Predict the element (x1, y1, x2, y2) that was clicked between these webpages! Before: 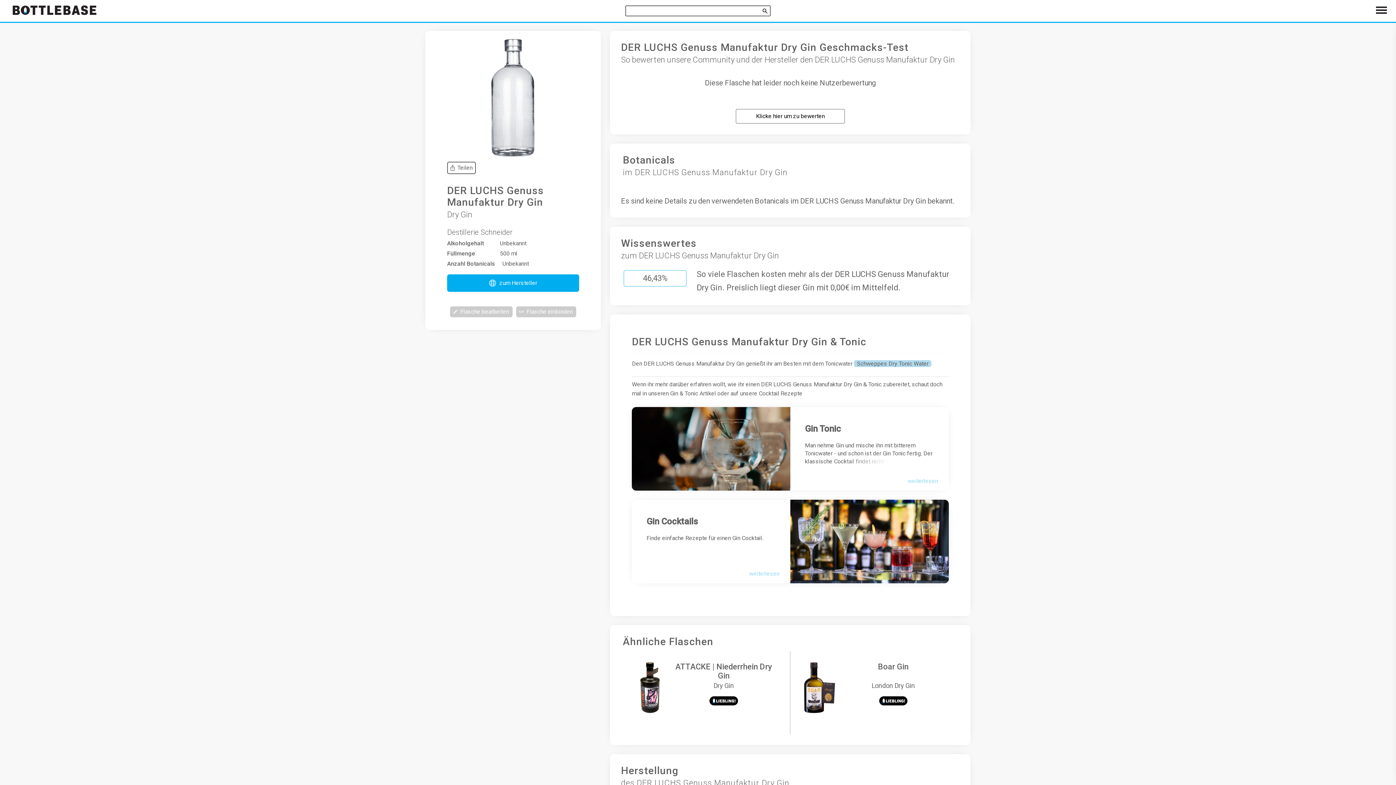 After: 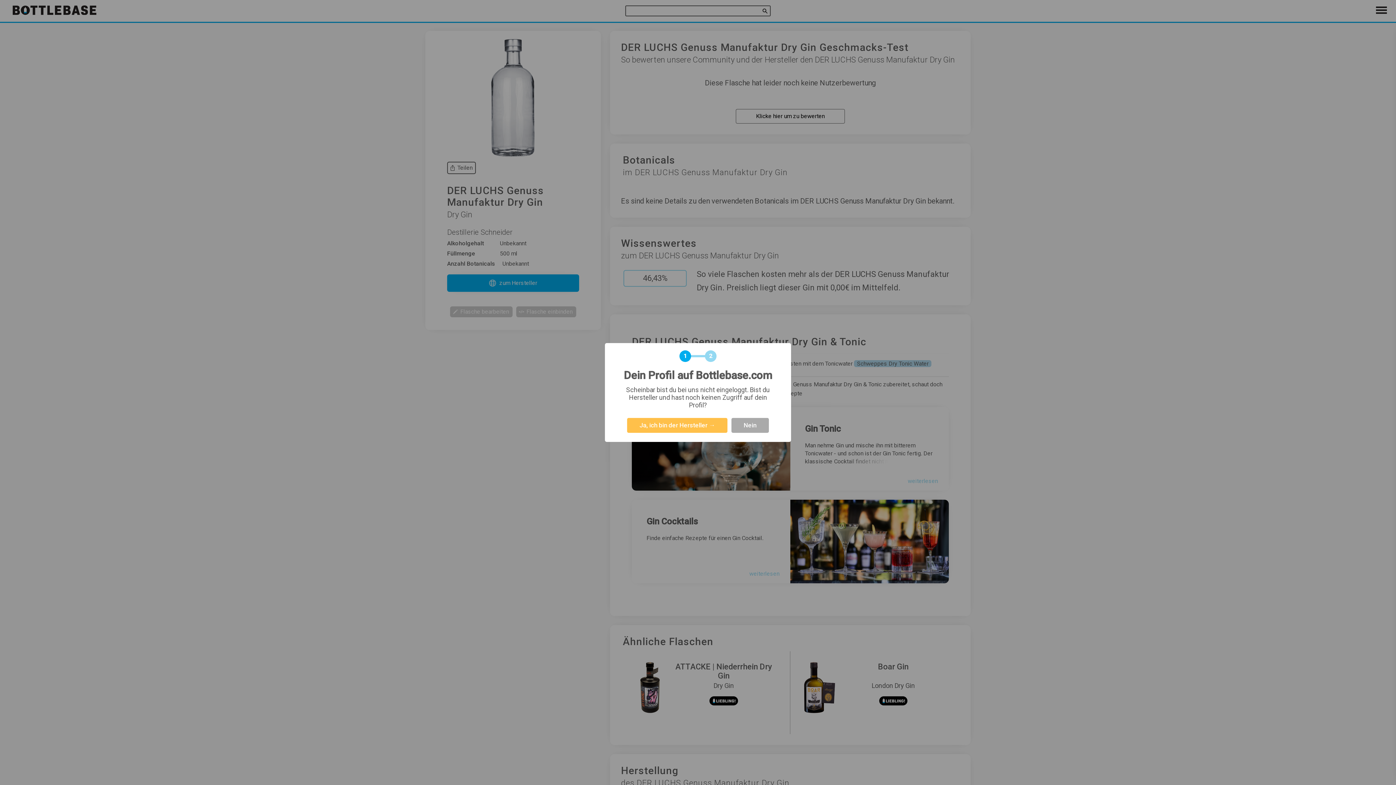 Action: label: Flasche bearbeiten bbox: (450, 306, 512, 317)